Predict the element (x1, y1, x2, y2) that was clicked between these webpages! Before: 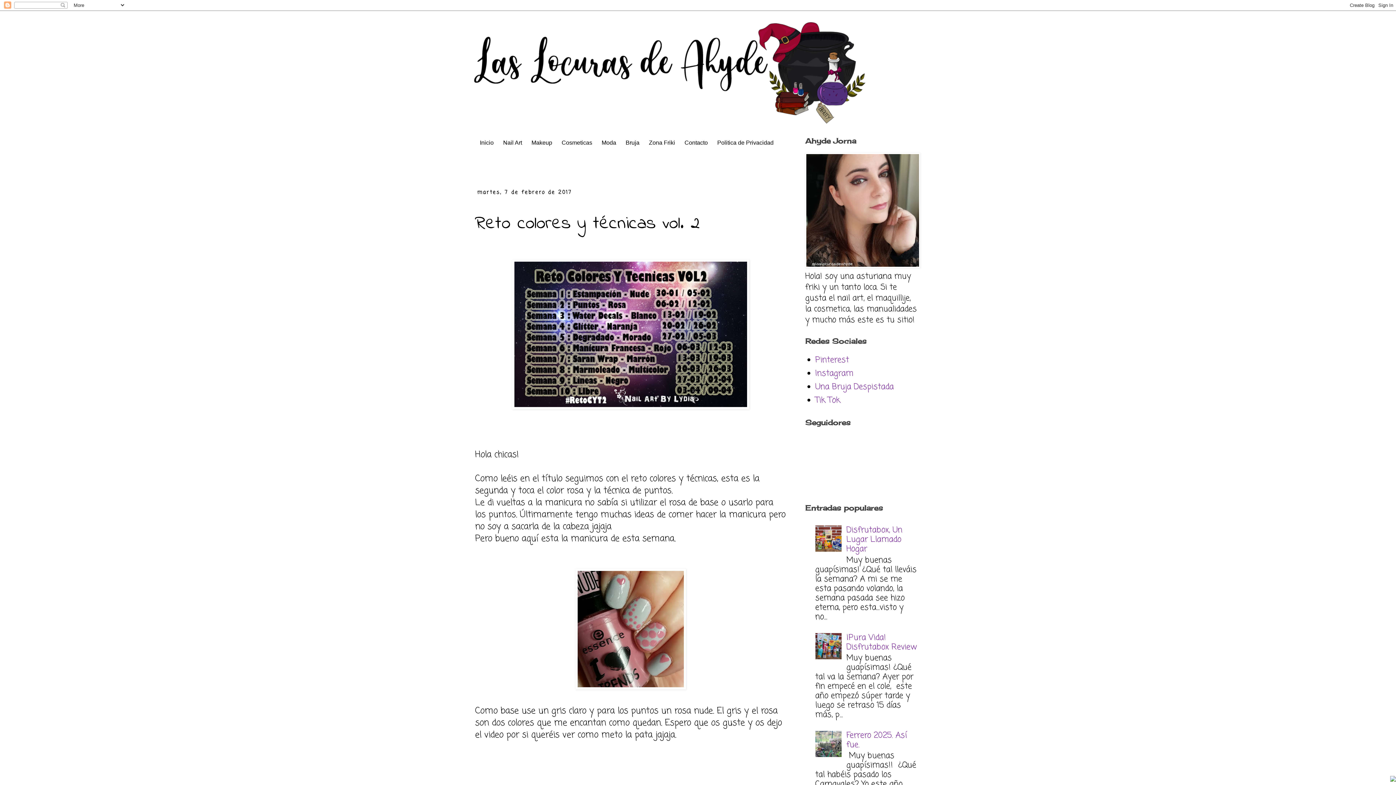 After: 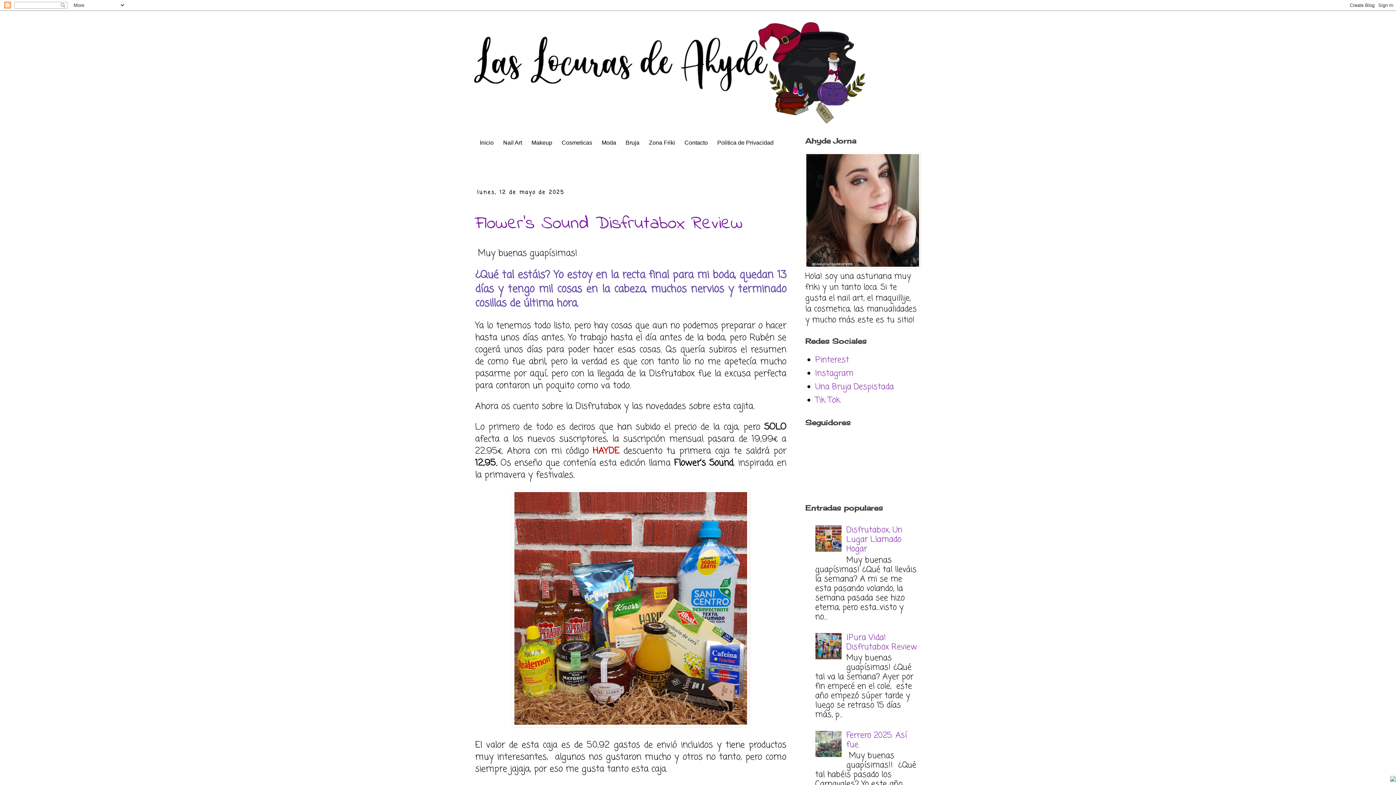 Action: bbox: (467, 14, 929, 123)